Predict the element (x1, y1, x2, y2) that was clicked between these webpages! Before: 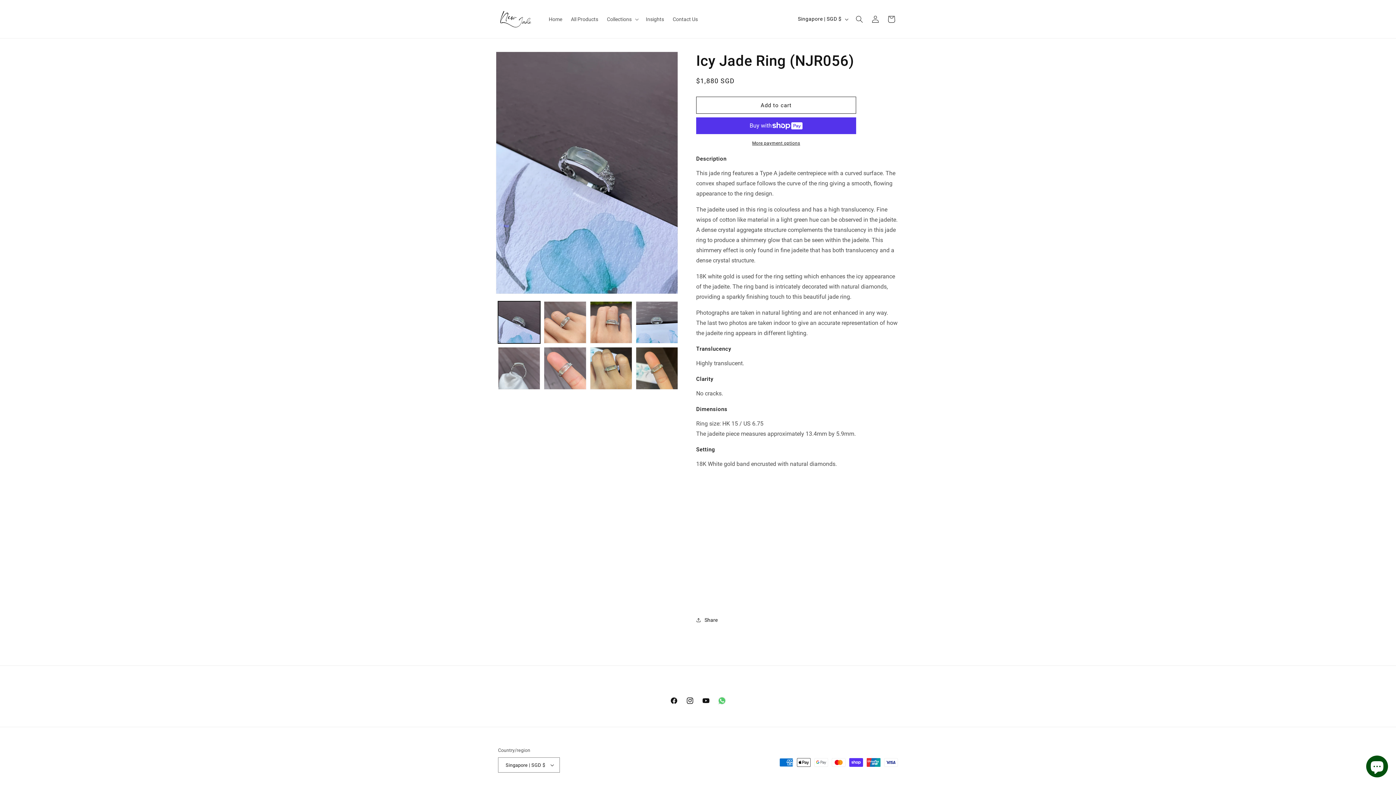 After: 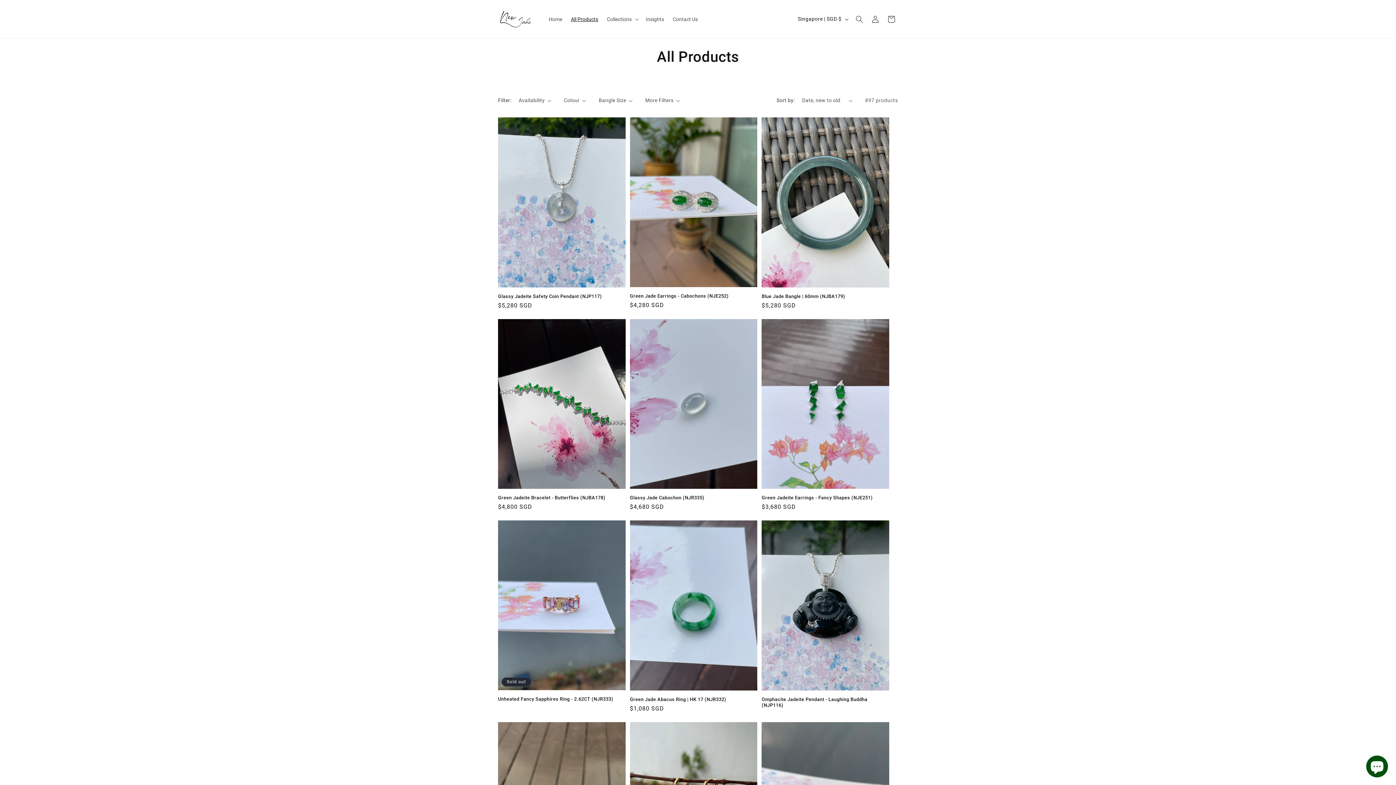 Action: bbox: (566, 11, 602, 26) label: All Products